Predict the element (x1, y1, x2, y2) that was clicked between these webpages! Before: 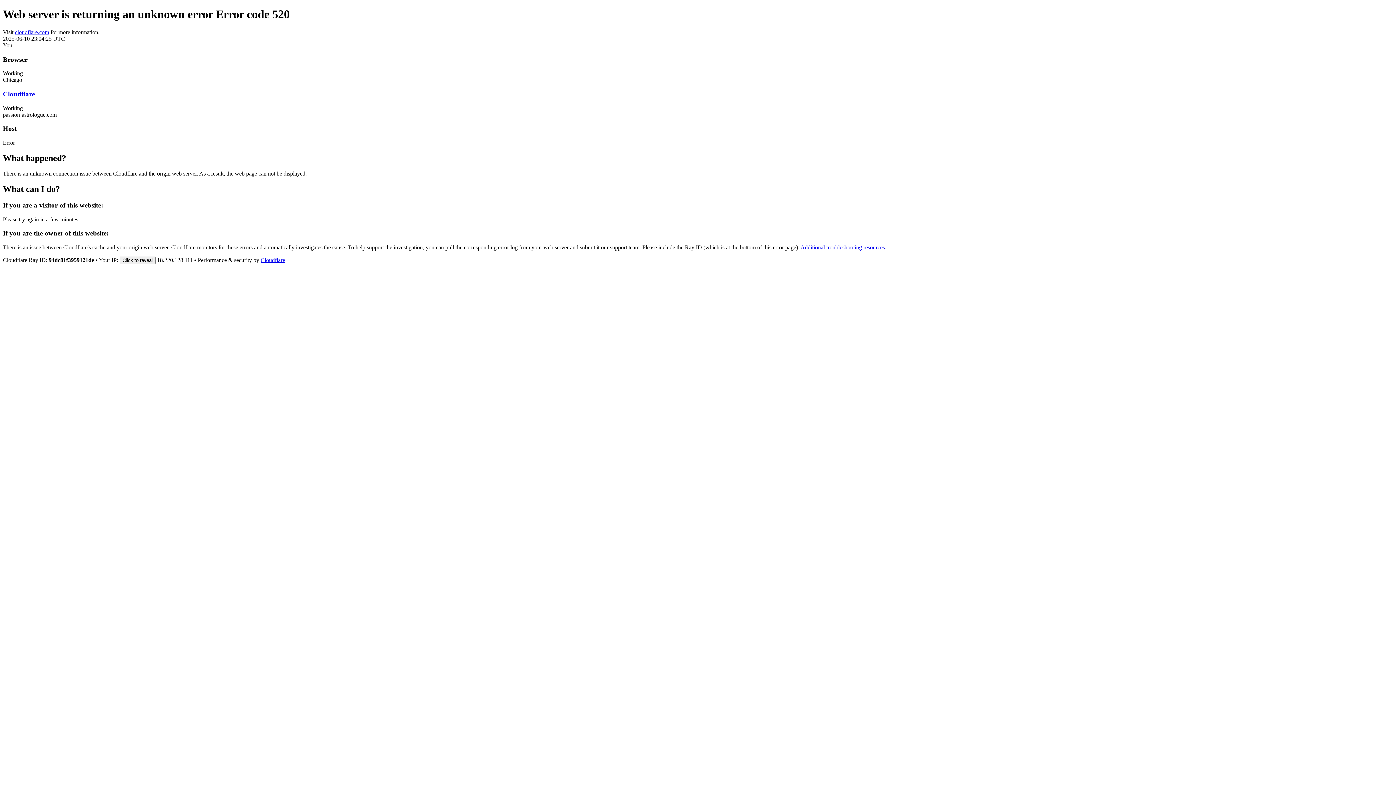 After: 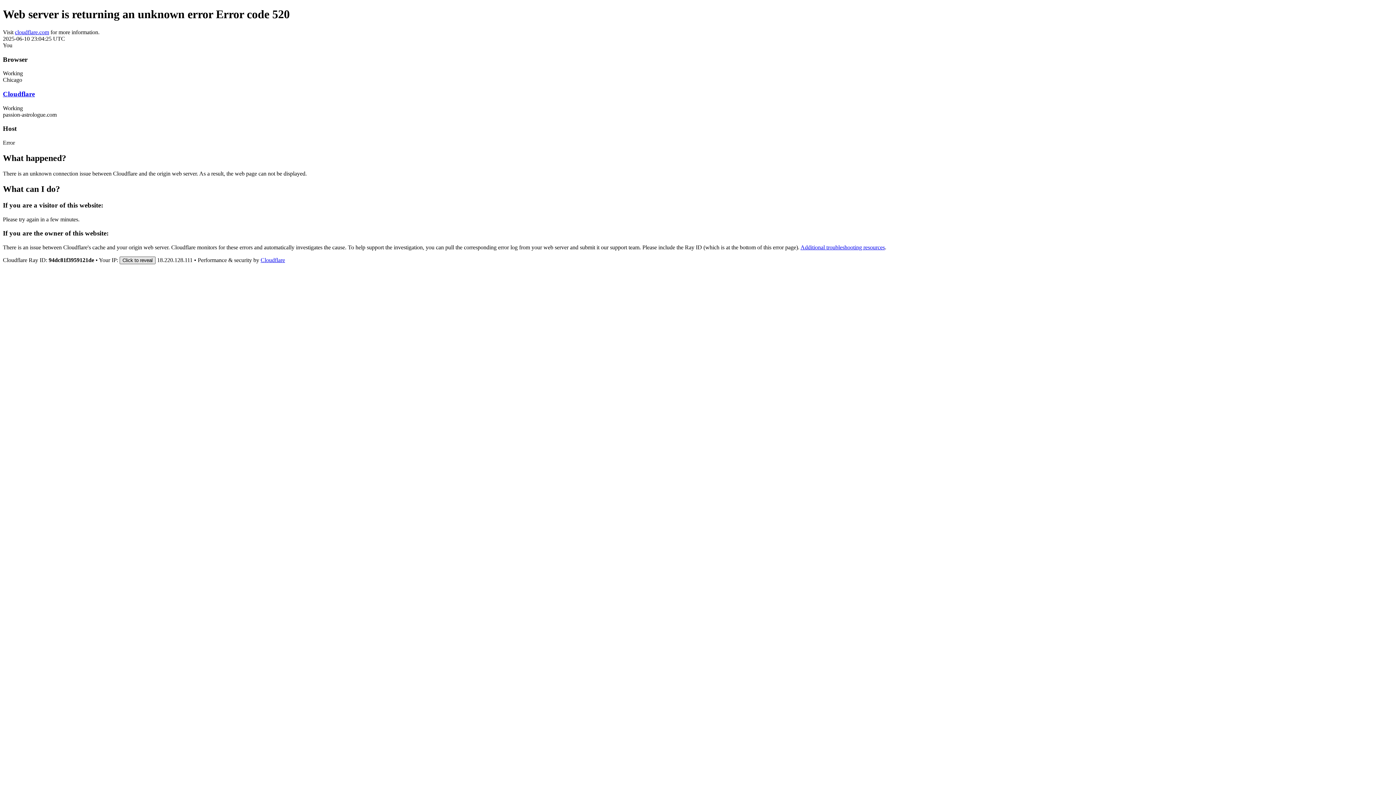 Action: label: Click to reveal bbox: (119, 256, 155, 264)